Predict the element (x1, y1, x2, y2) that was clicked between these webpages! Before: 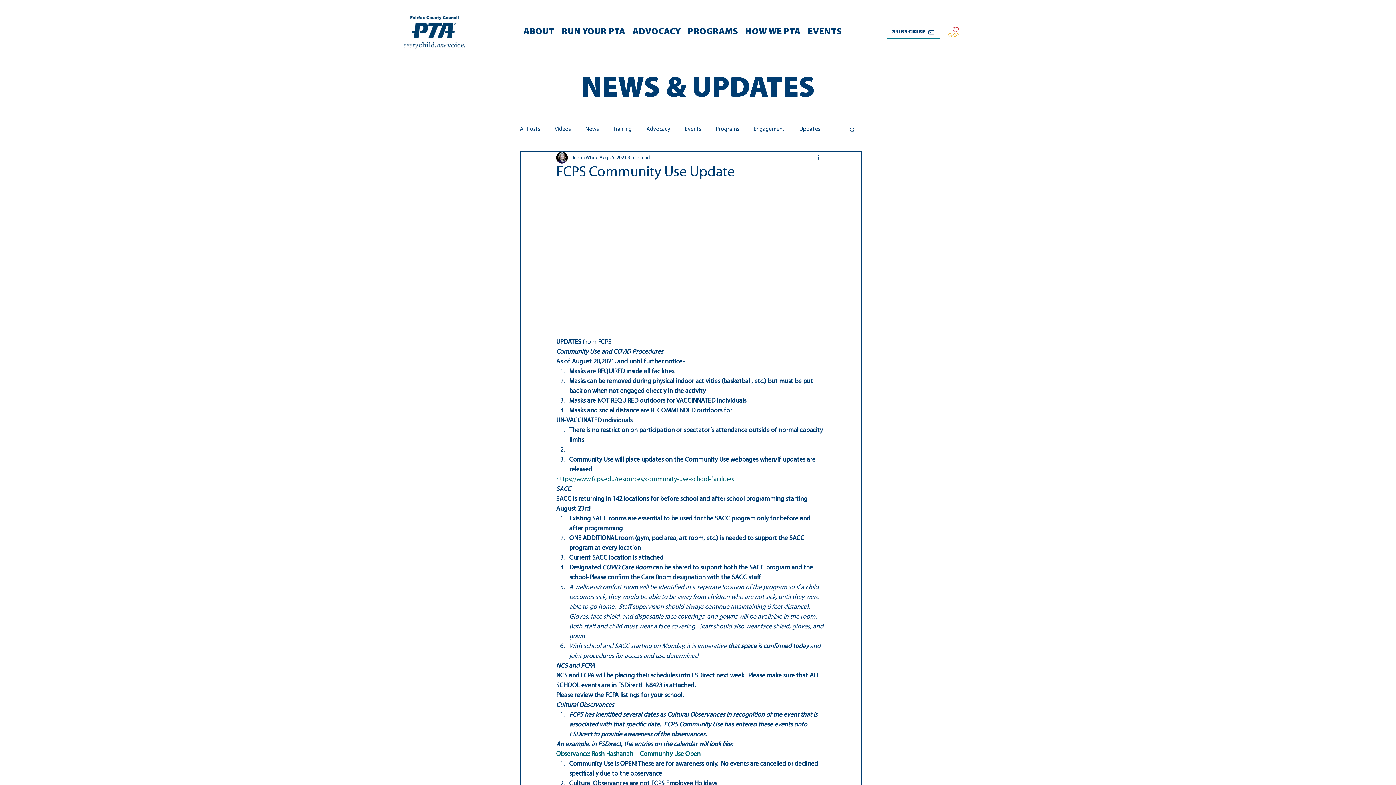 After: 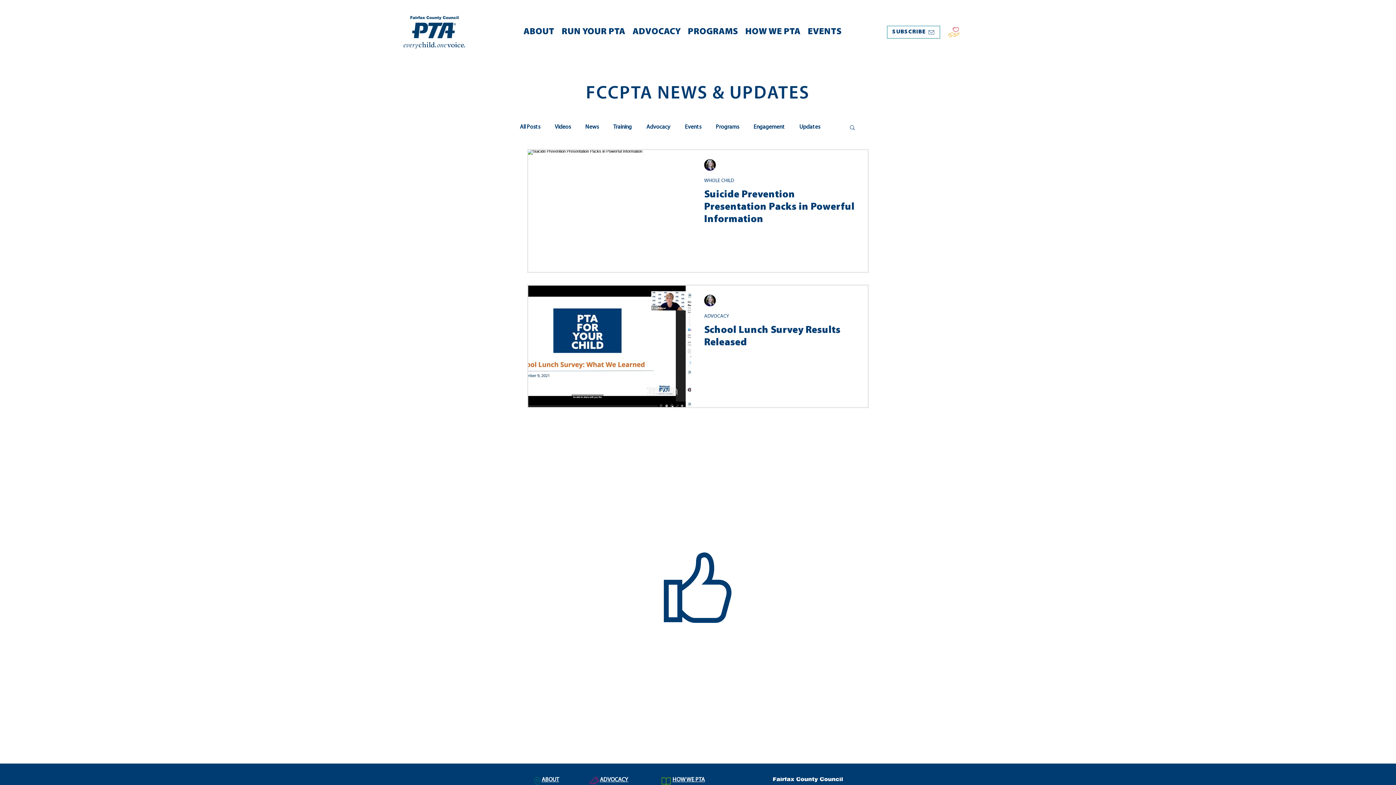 Action: bbox: (685, 125, 701, 133) label: Events